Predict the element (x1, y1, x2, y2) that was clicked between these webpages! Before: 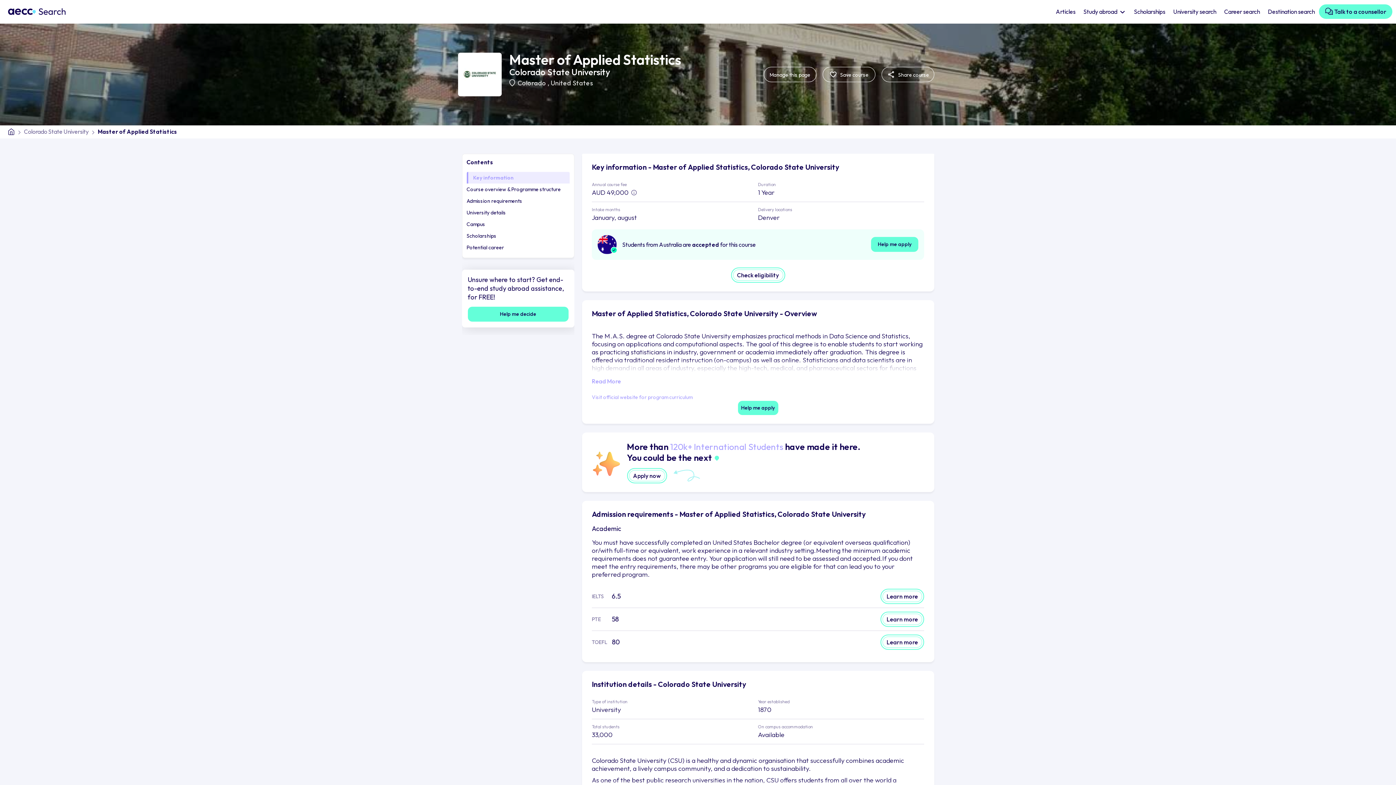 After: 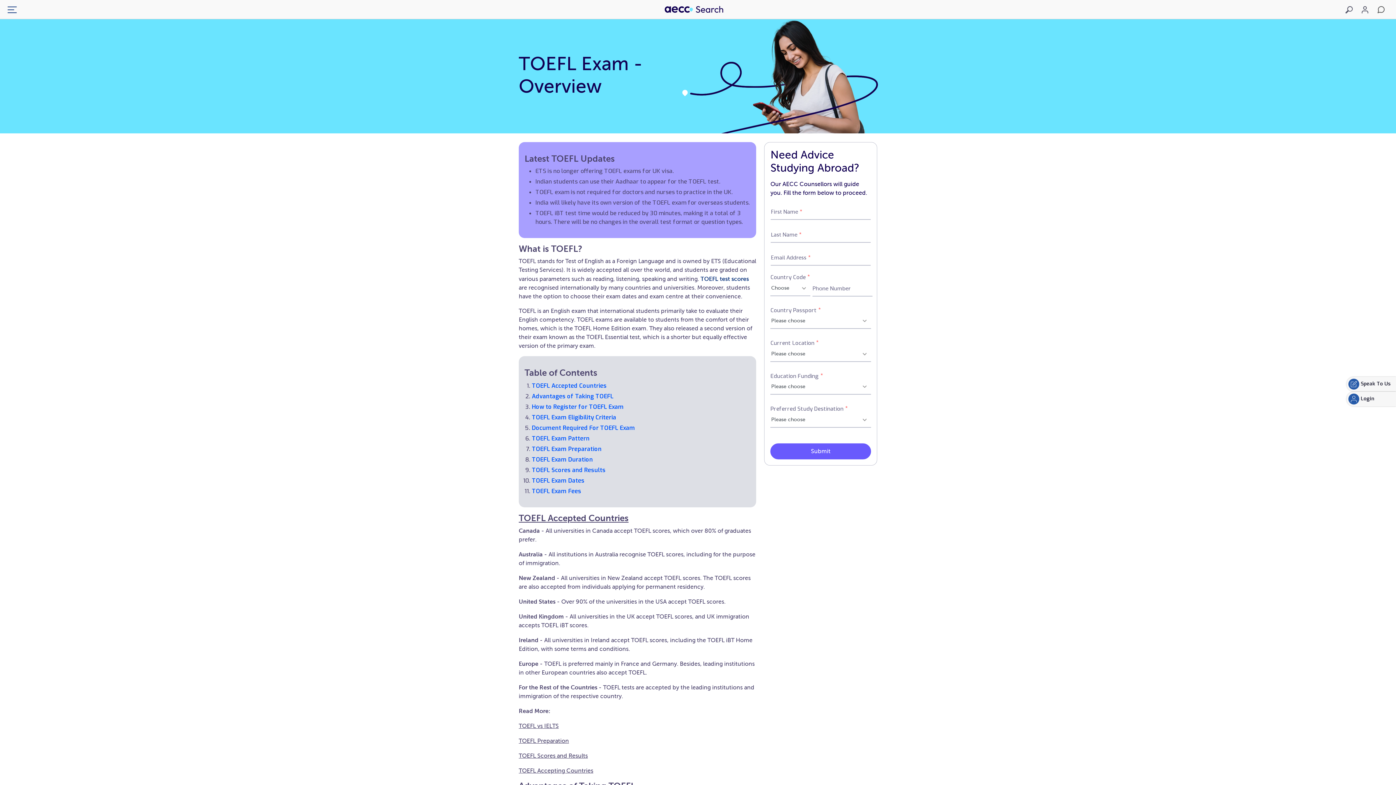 Action: bbox: (880, 634, 924, 650) label: Learn more